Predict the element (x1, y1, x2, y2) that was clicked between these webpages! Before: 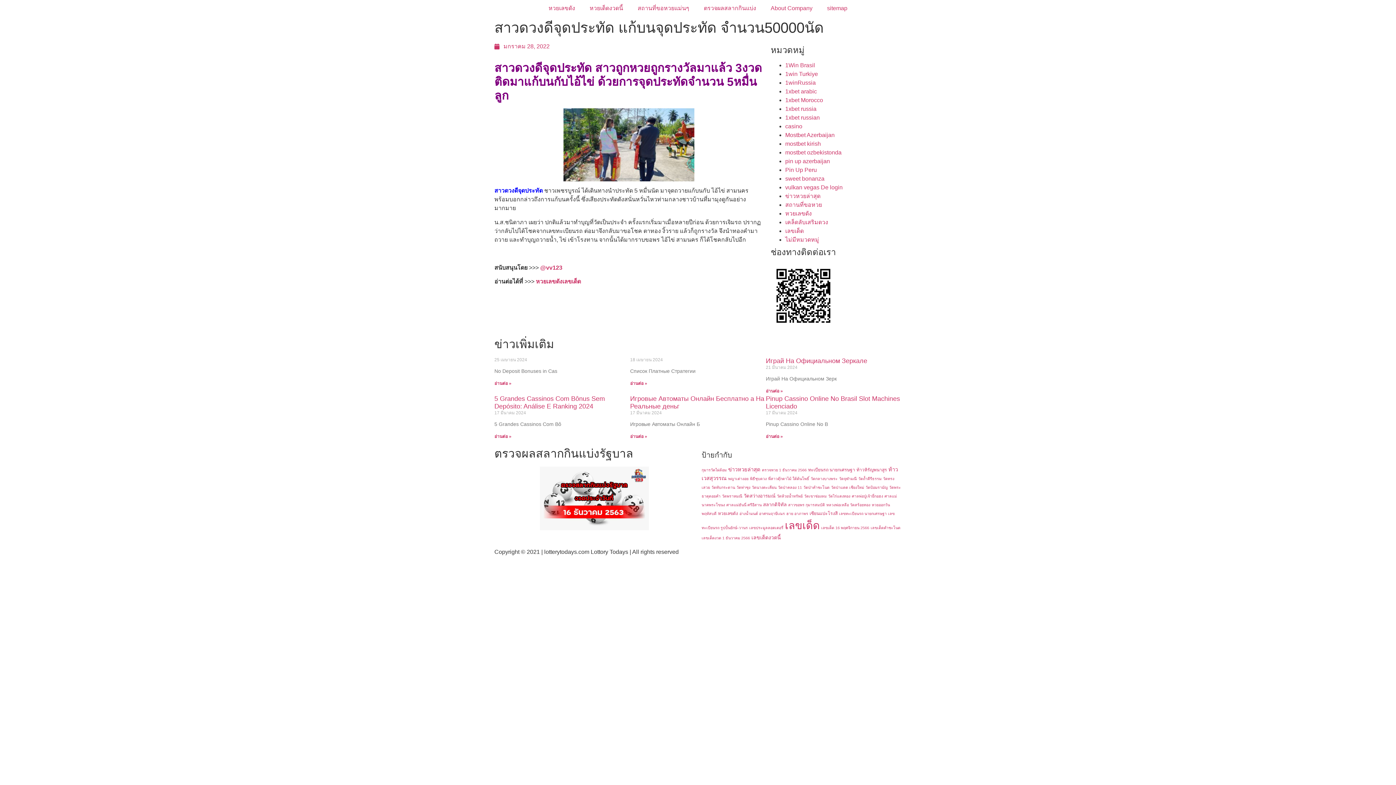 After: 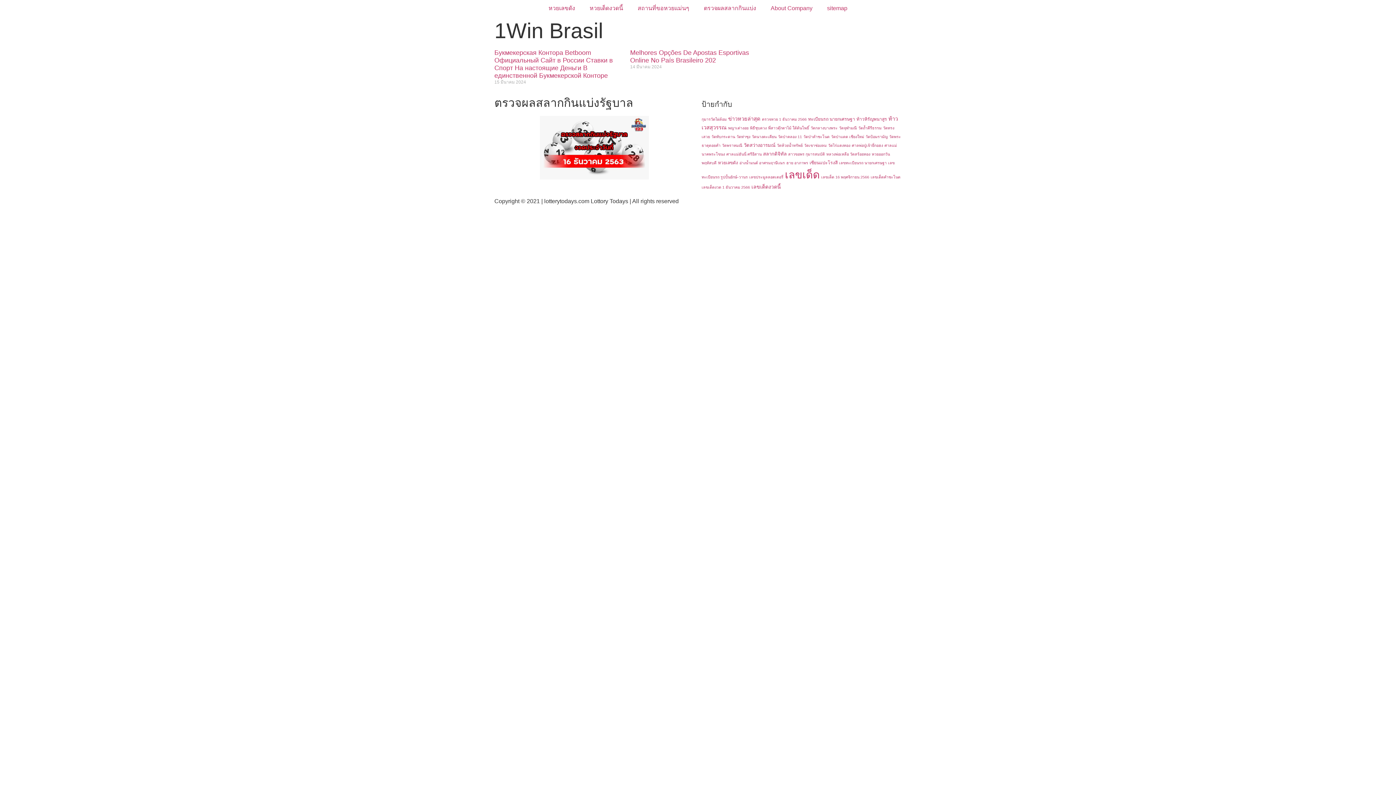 Action: bbox: (785, 62, 815, 68) label: 1Win Brasil